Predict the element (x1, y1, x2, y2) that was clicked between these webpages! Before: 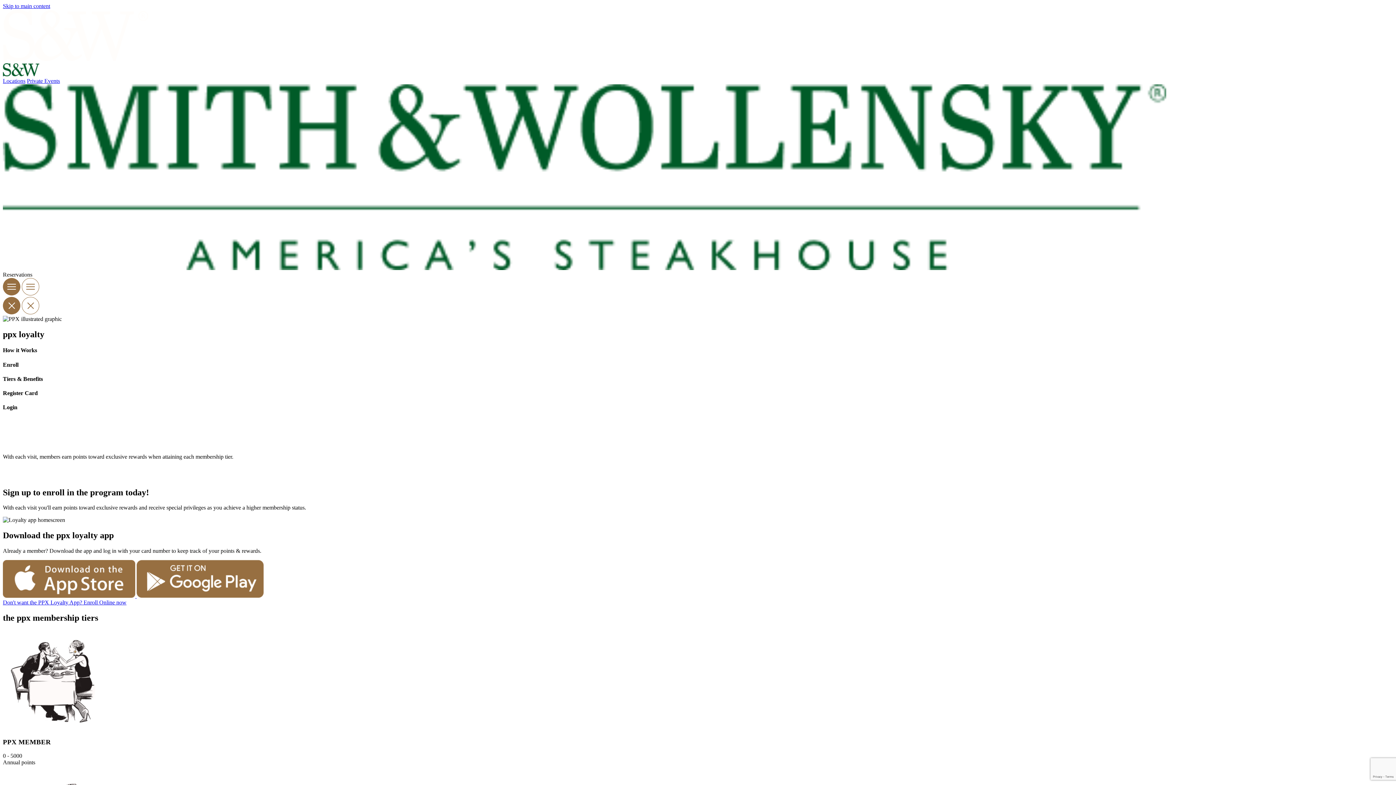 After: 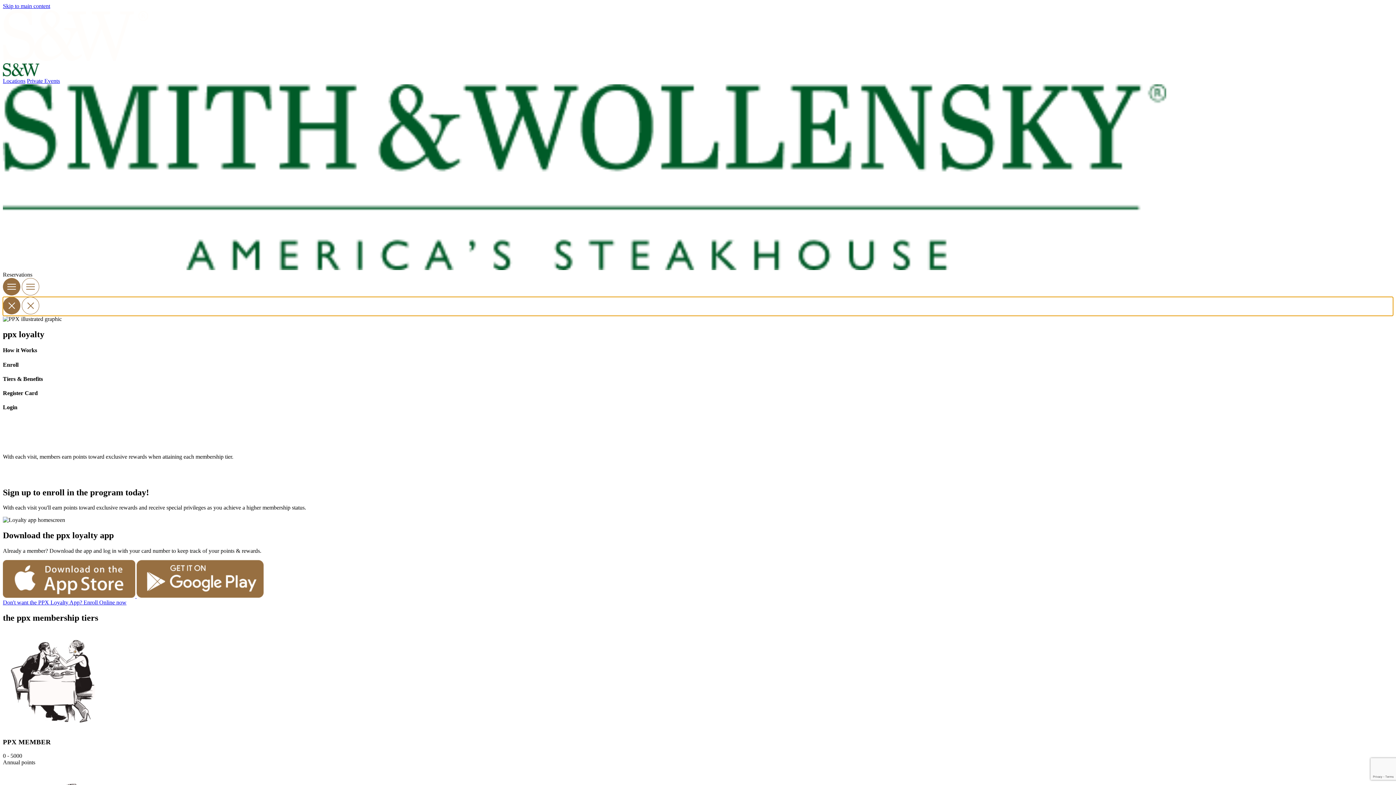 Action: bbox: (2, 297, 1393, 316) label: Close main navigation